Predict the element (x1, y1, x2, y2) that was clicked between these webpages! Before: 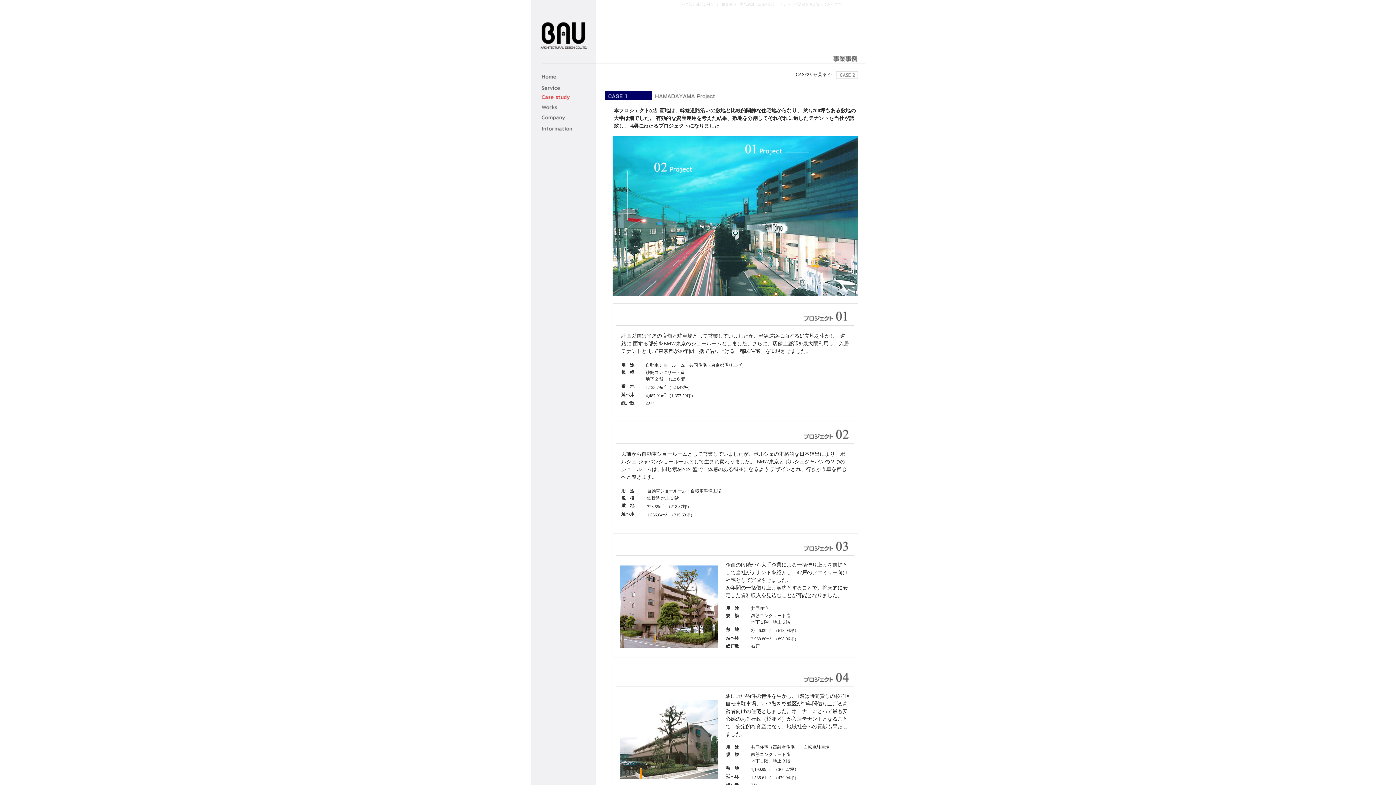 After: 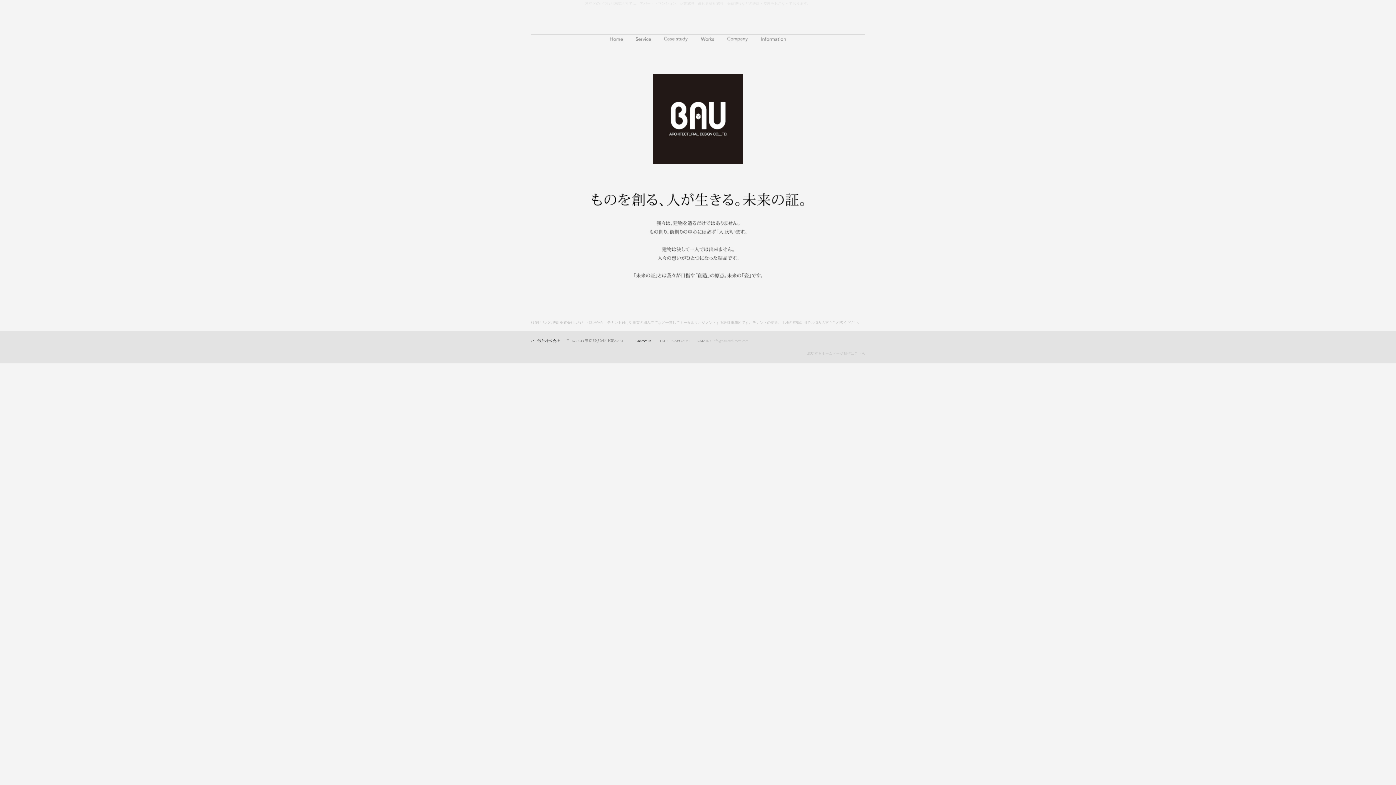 Action: bbox: (530, 18, 596, 23)